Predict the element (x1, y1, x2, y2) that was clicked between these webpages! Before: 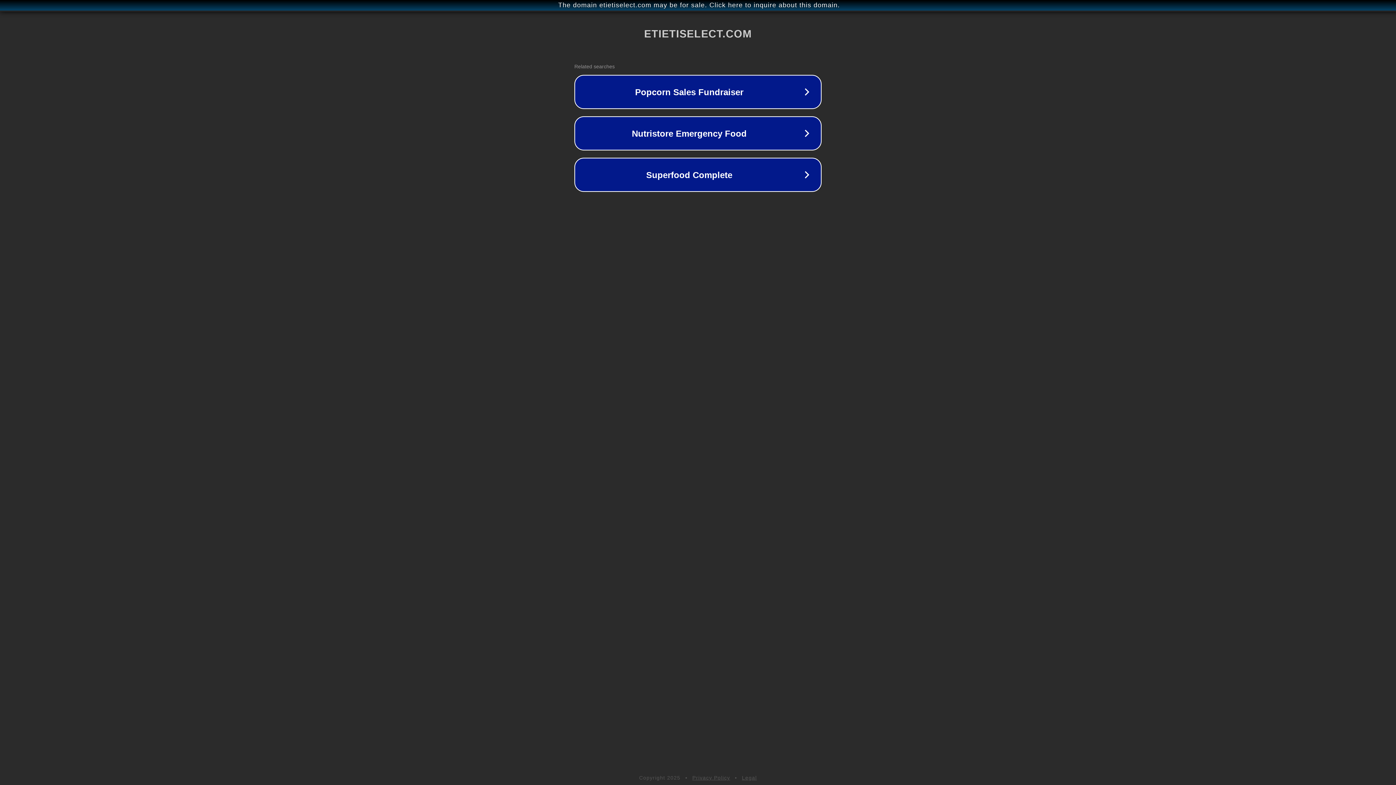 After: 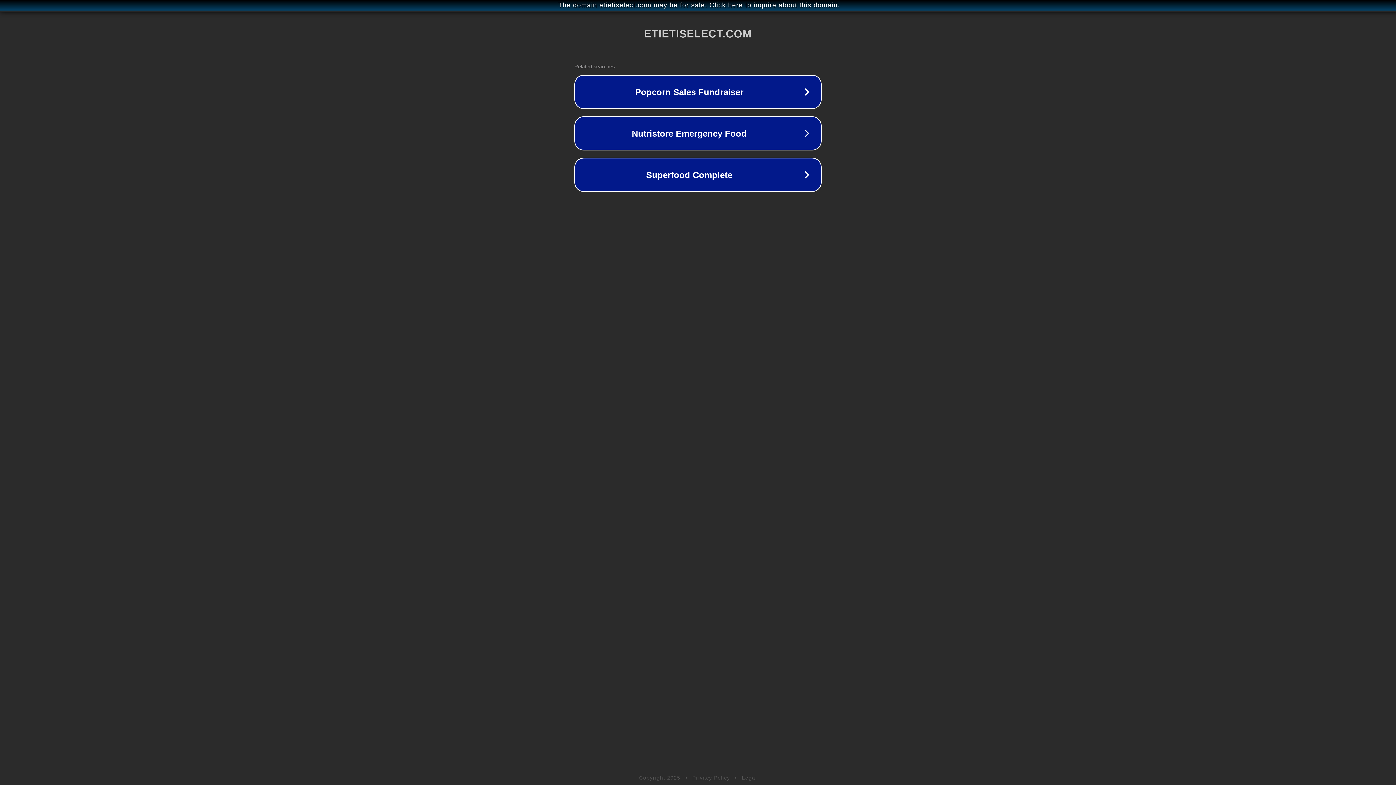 Action: bbox: (742, 775, 757, 781) label: Legal